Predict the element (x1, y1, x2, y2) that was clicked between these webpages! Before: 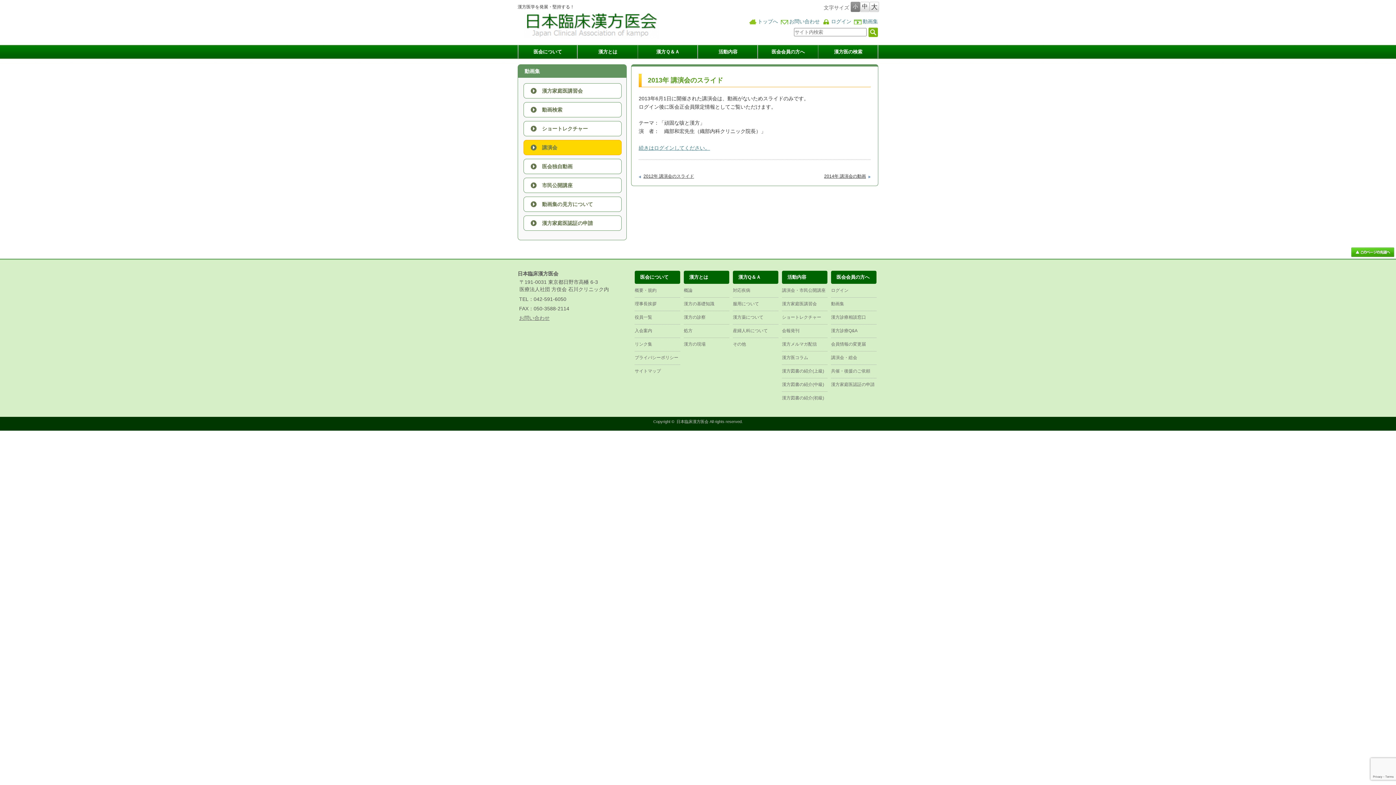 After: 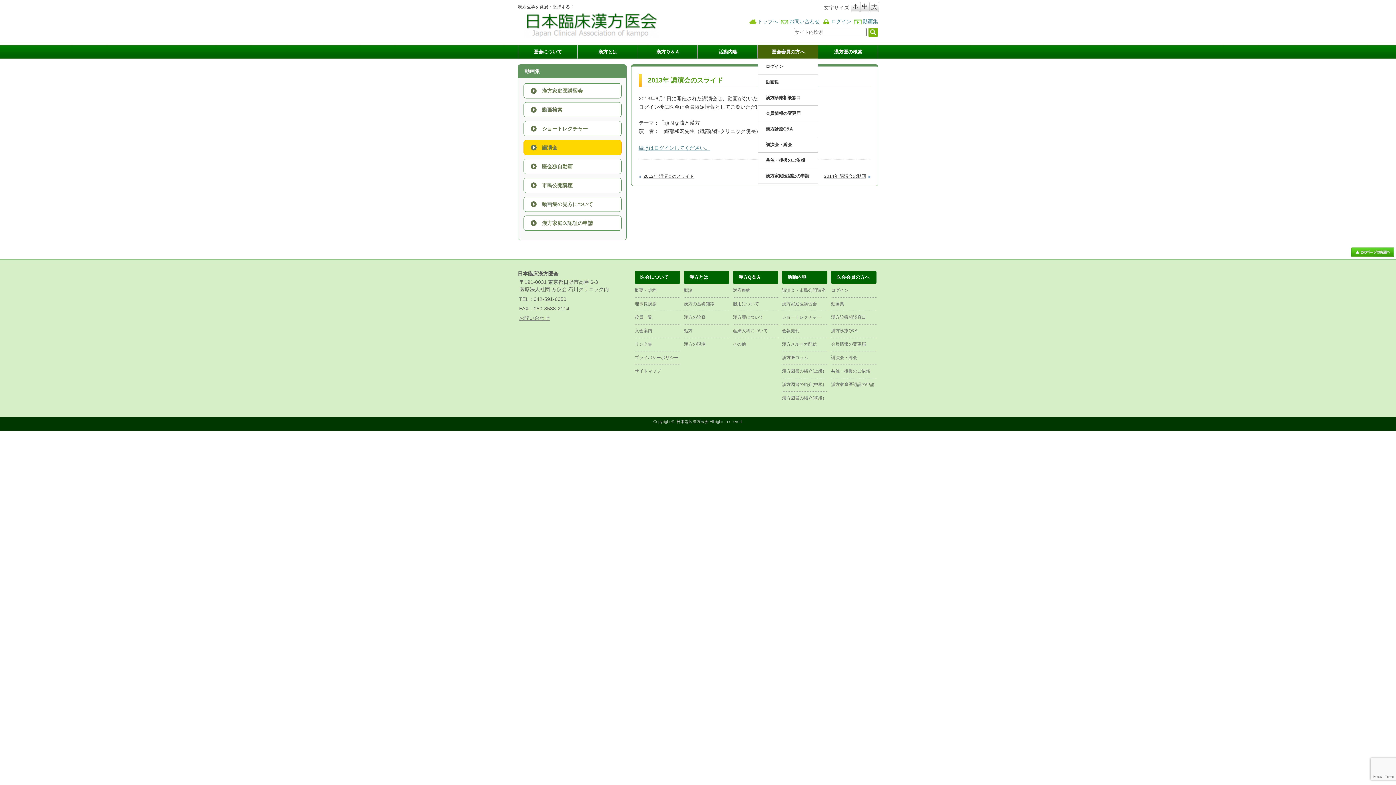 Action: bbox: (758, 45, 818, 58) label: 医会会員の方へ